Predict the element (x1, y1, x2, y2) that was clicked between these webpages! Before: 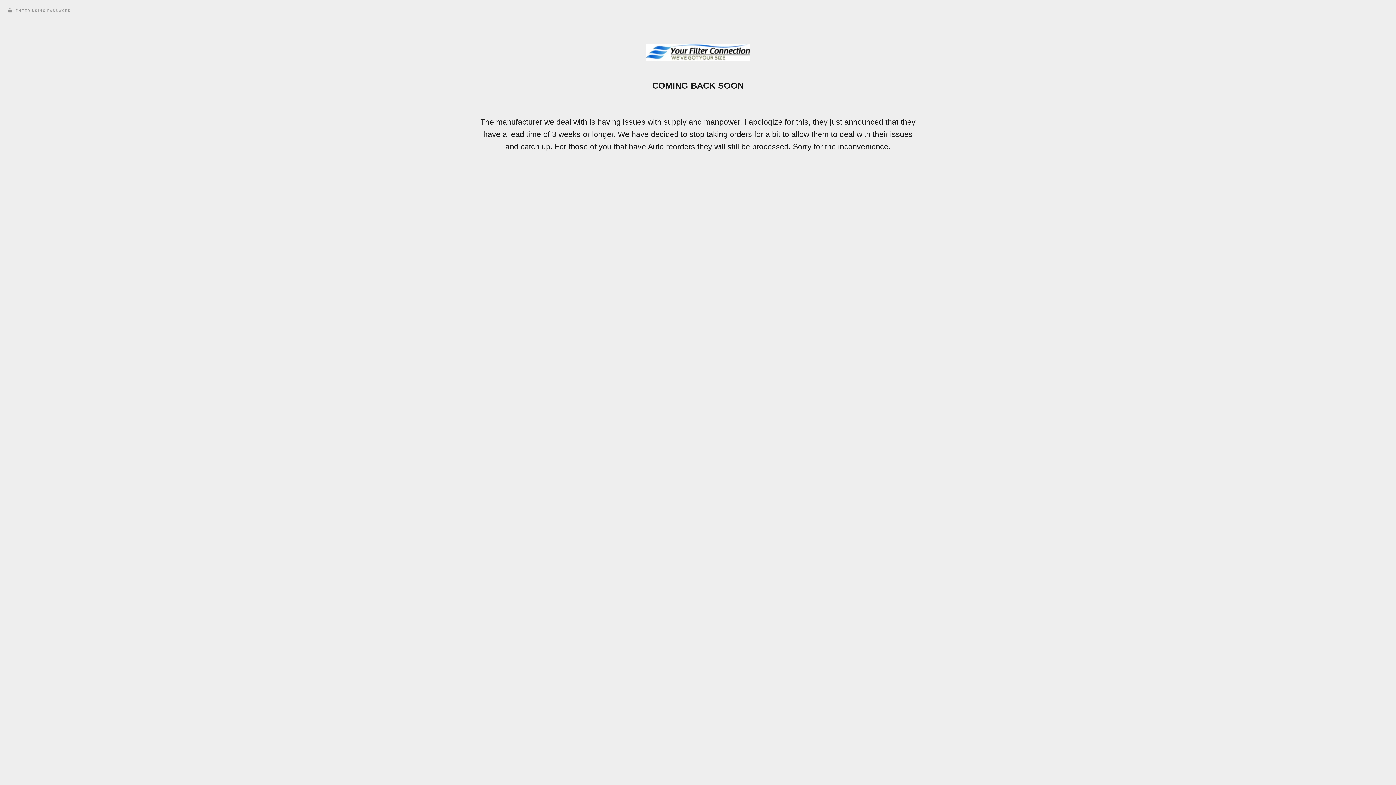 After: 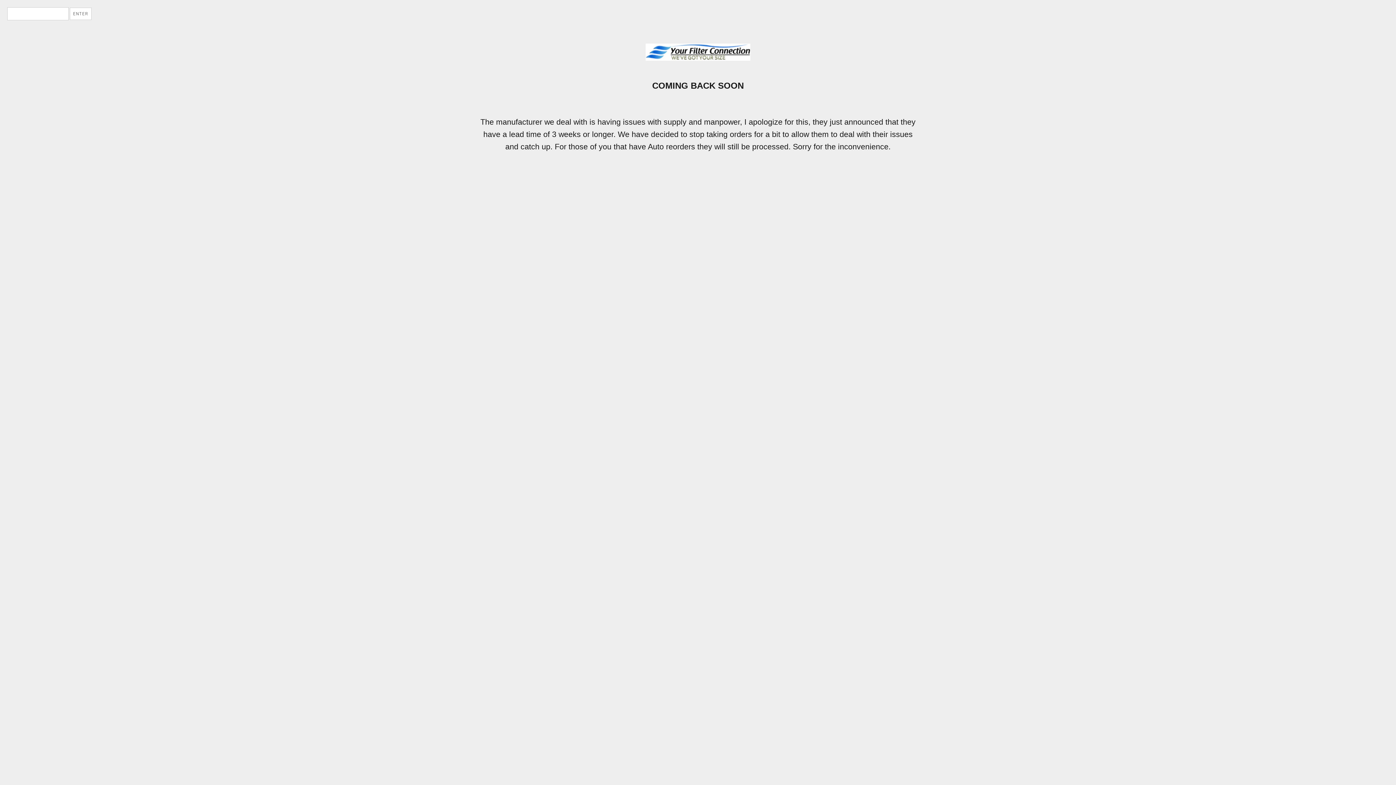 Action: label:  ENTER USING PASSWORD bbox: (7, 8, 70, 13)